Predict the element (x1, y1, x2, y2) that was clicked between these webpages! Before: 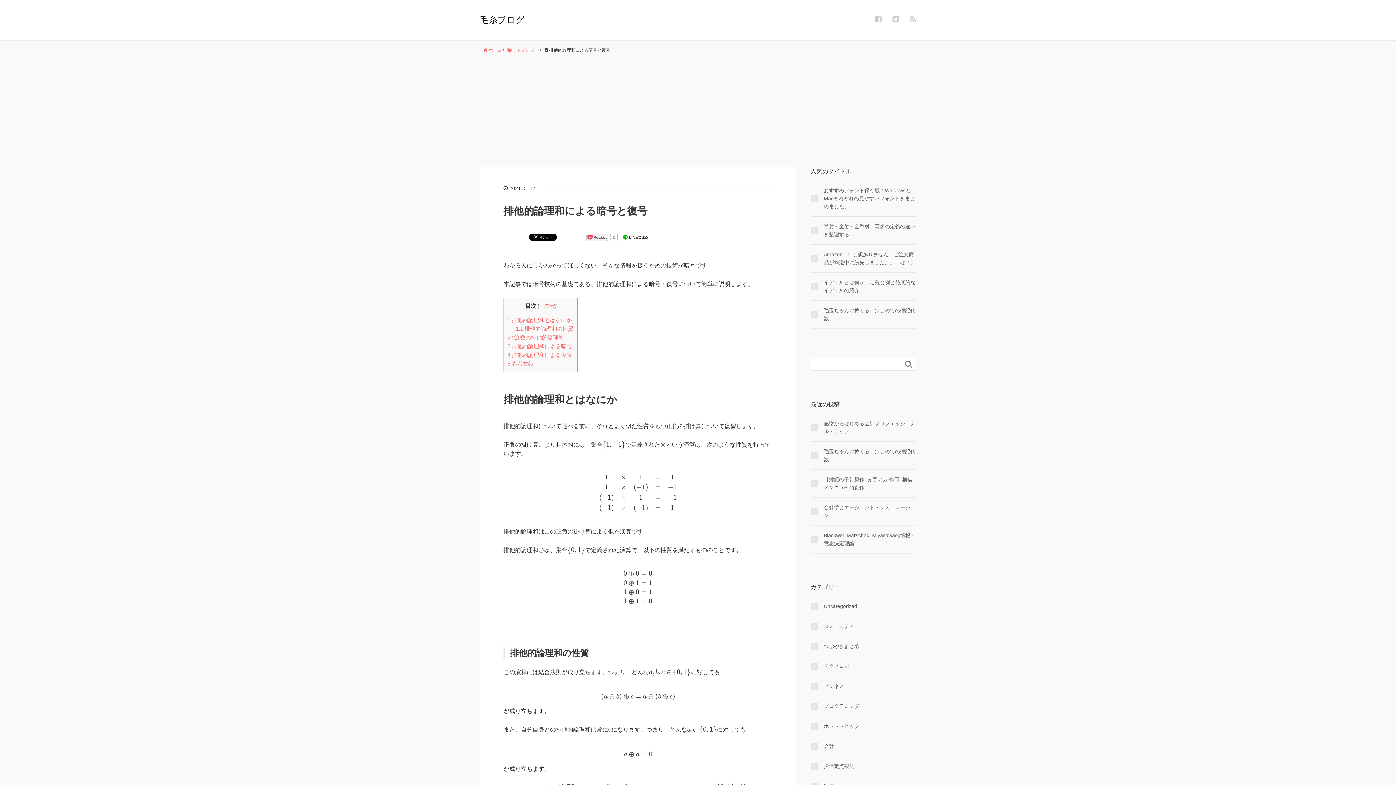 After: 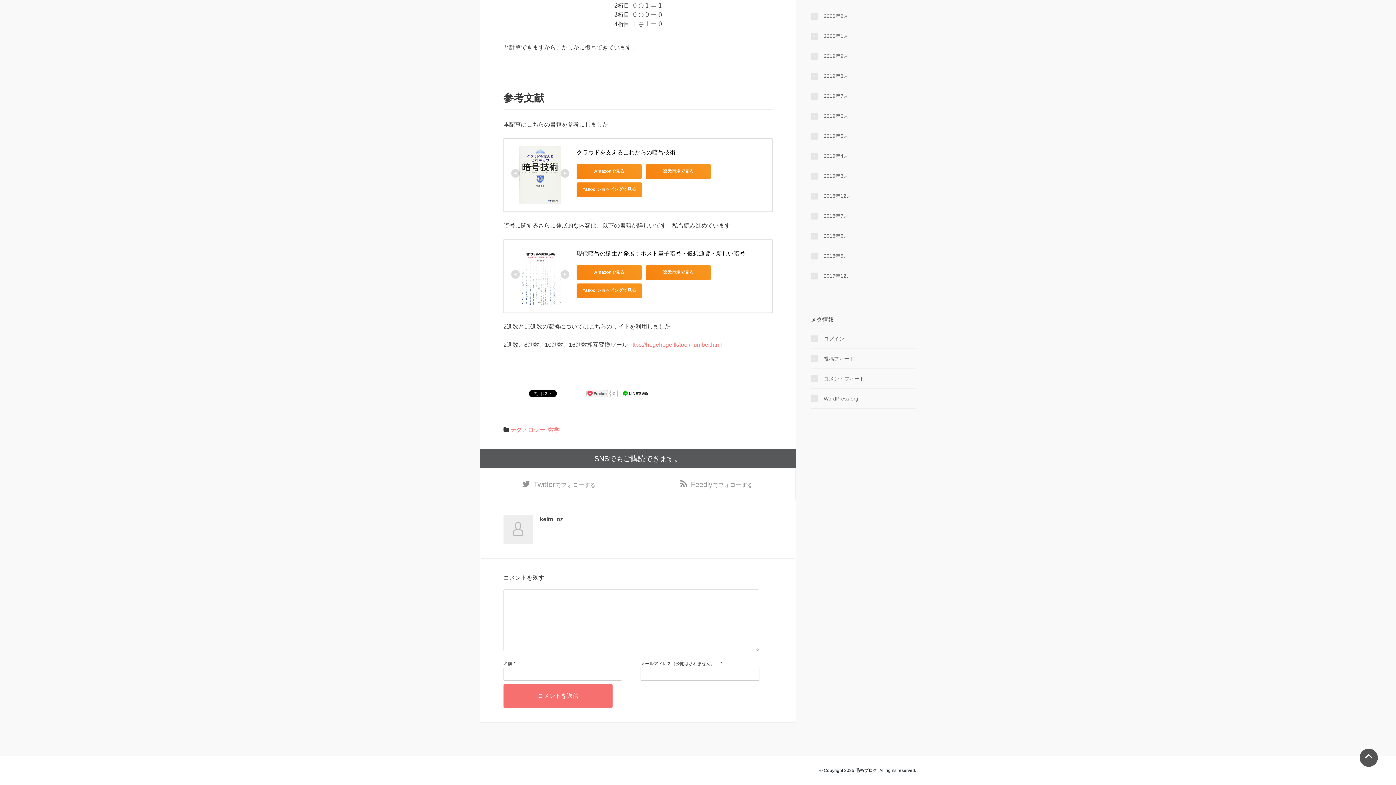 Action: label: 5 参考文献 bbox: (507, 360, 533, 367)